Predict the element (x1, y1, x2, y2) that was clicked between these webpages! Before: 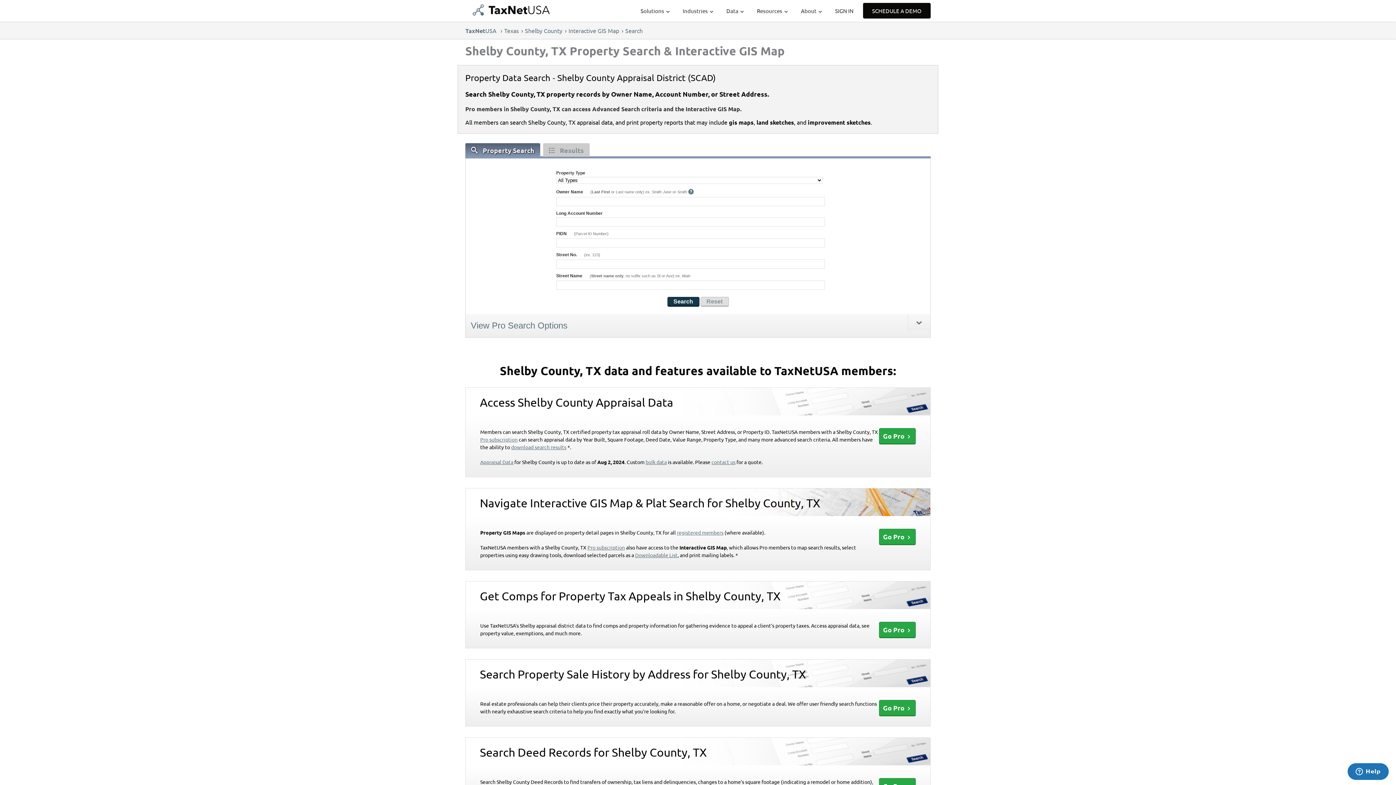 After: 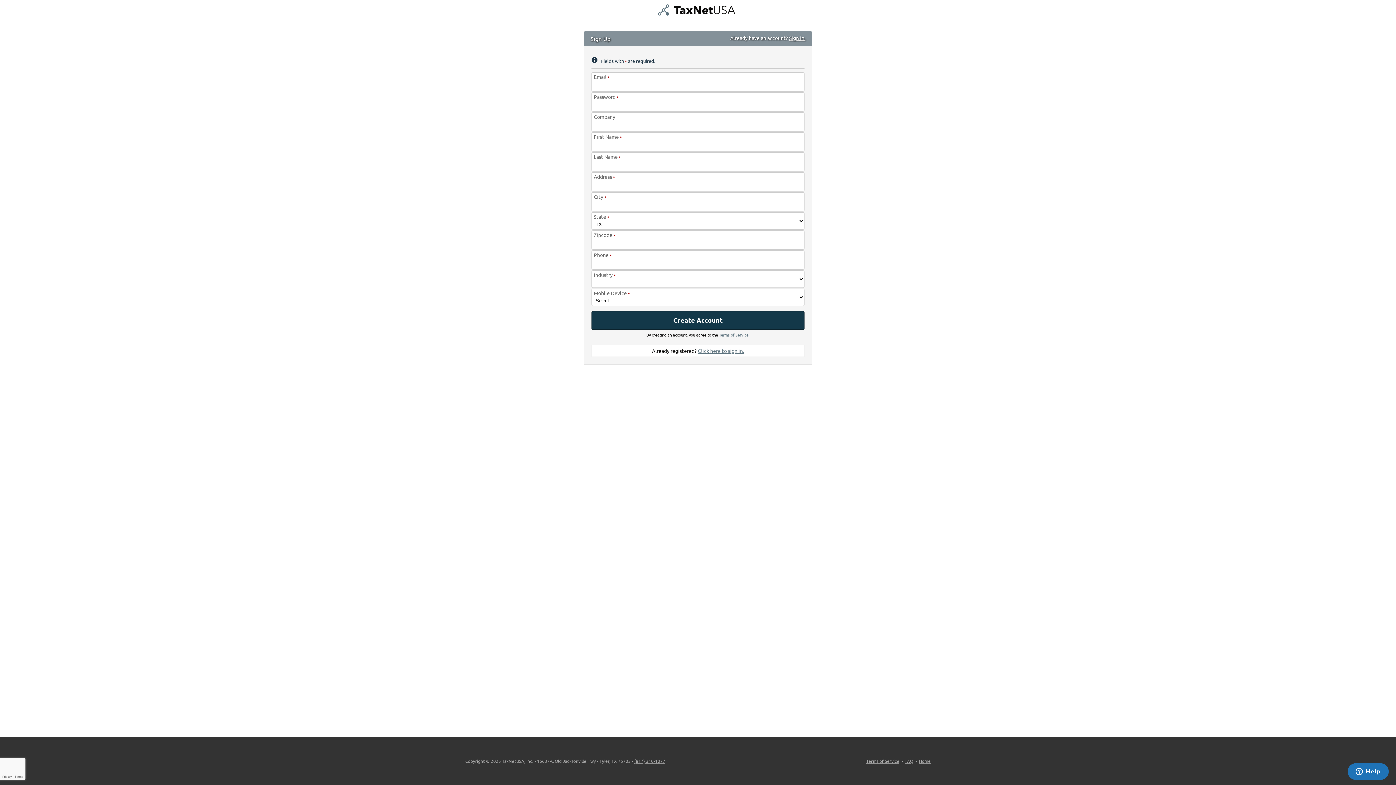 Action: bbox: (879, 428, 916, 444) label: Go Pro 